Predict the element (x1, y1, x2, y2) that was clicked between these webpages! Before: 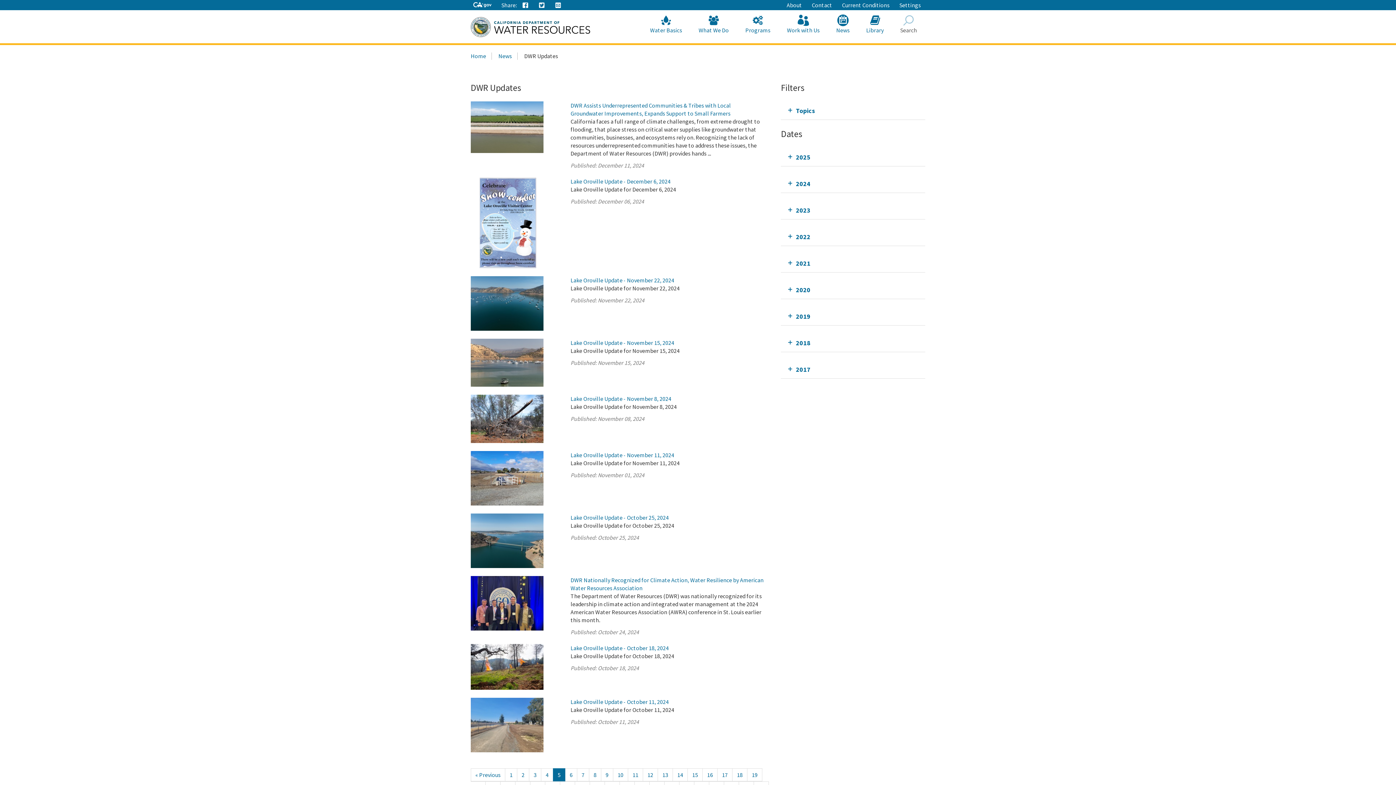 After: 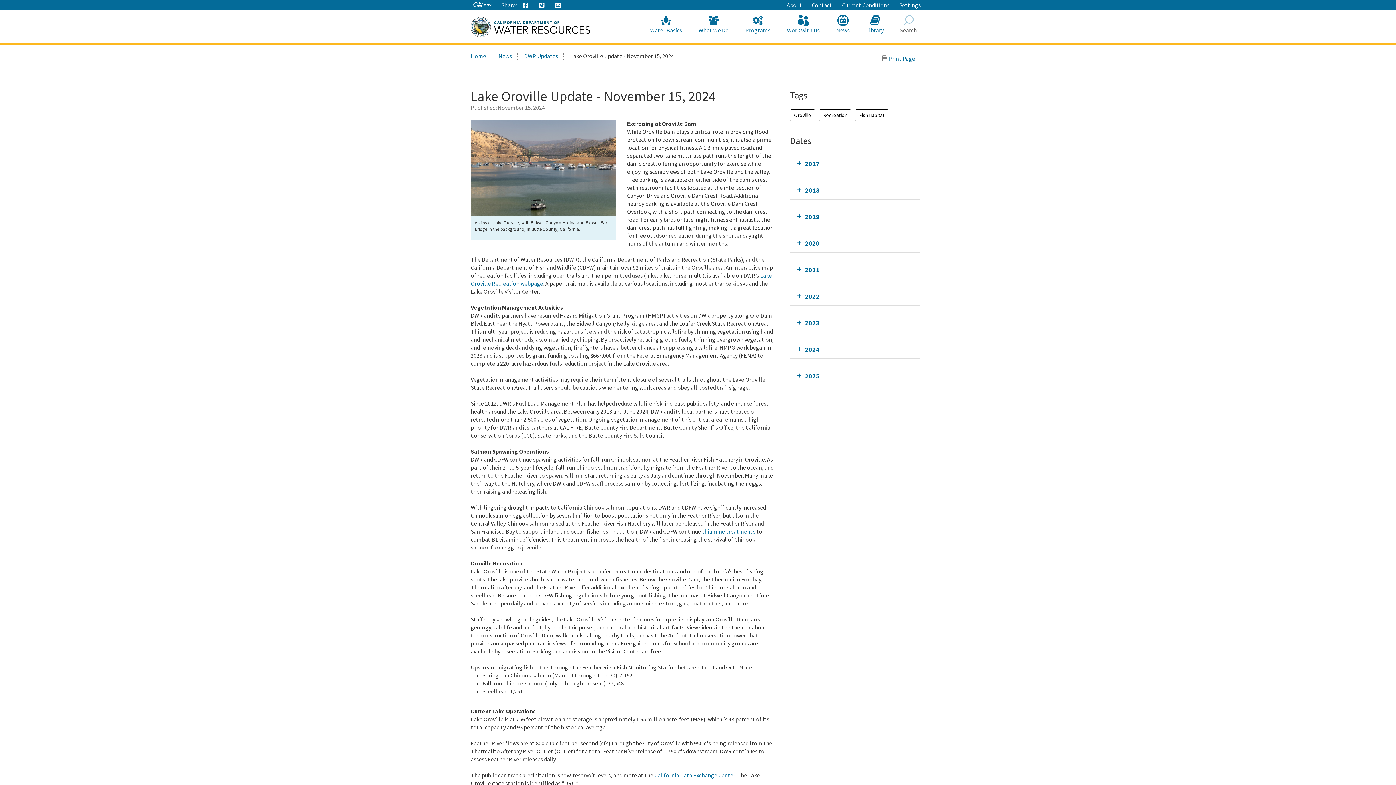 Action: bbox: (570, 339, 674, 346) label: Lake Oroville Update - November 15, 2024